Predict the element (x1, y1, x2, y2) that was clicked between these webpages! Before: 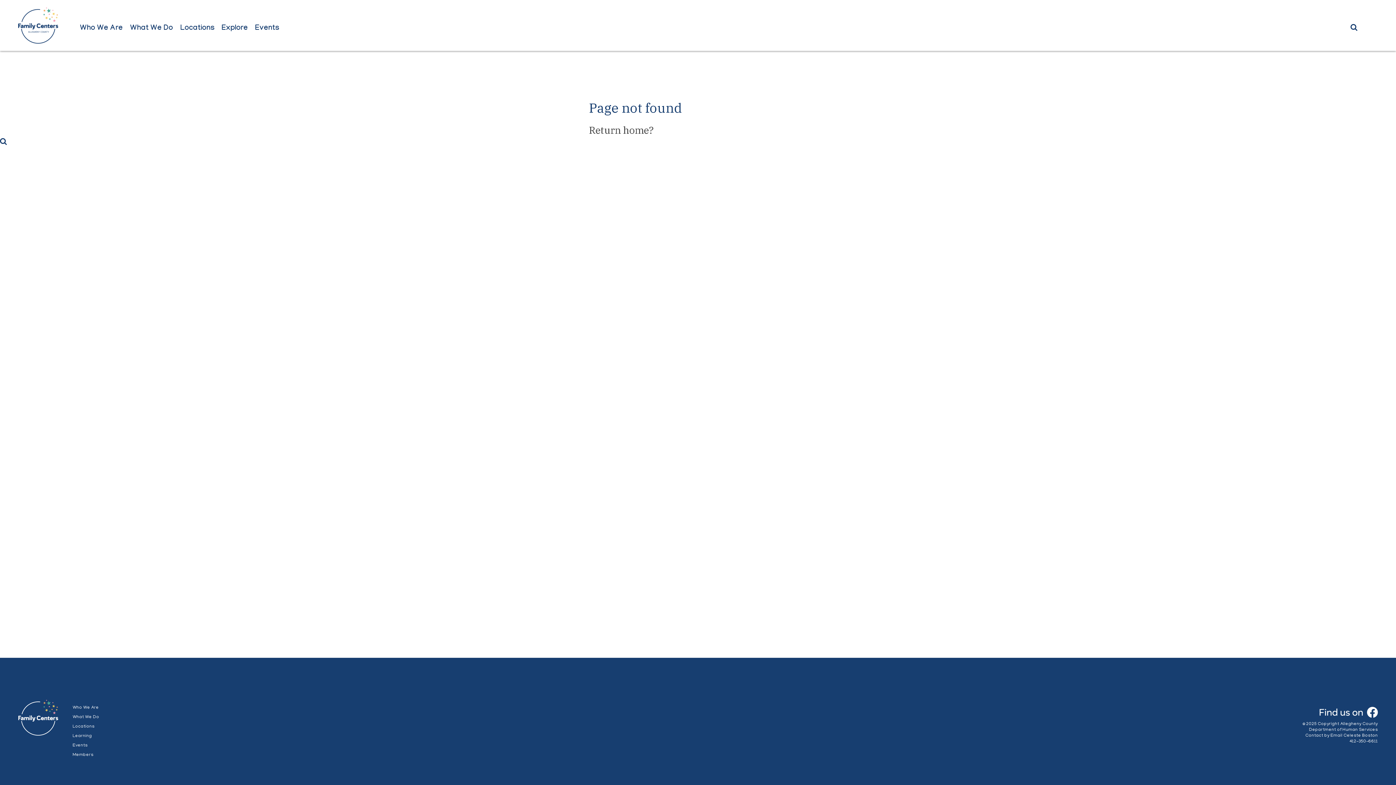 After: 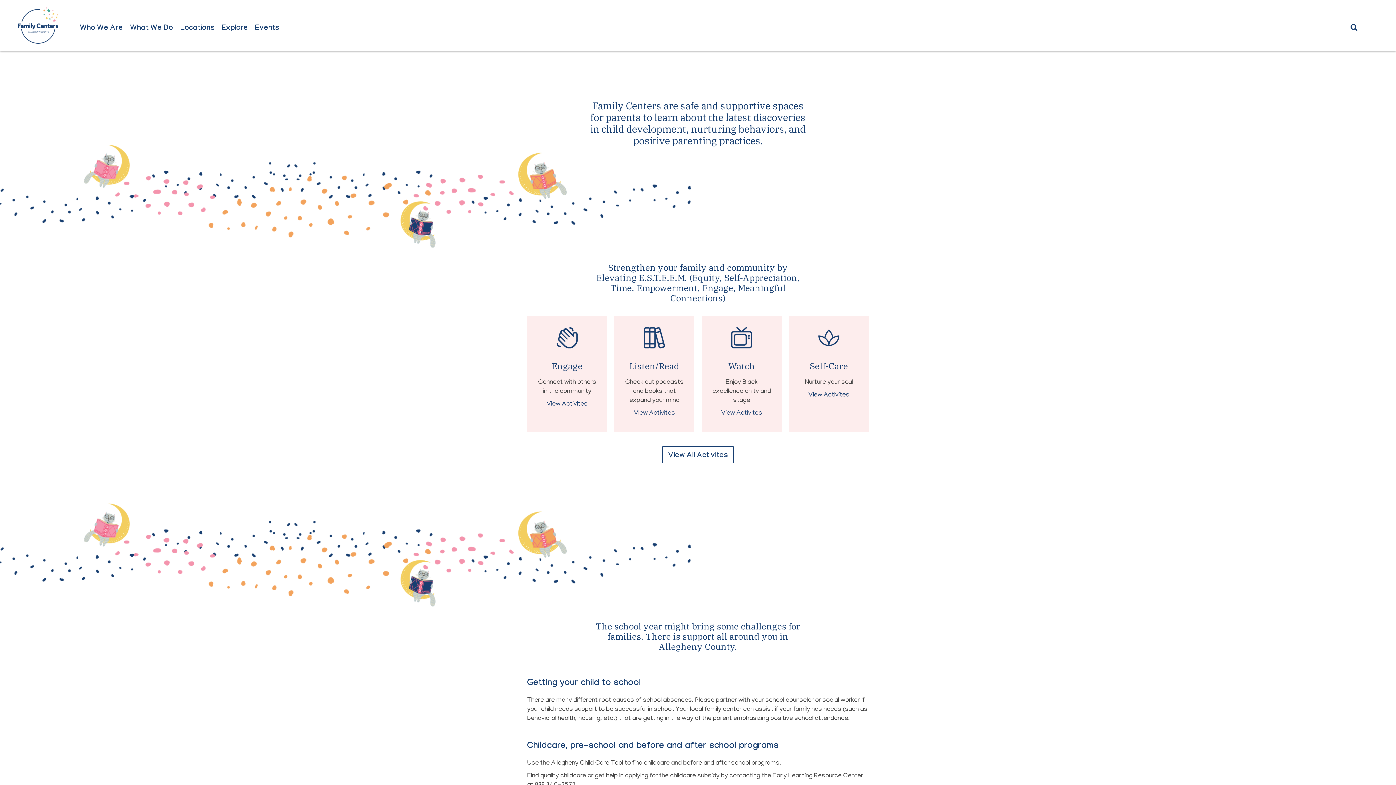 Action: bbox: (72, 734, 92, 738) label: Learning